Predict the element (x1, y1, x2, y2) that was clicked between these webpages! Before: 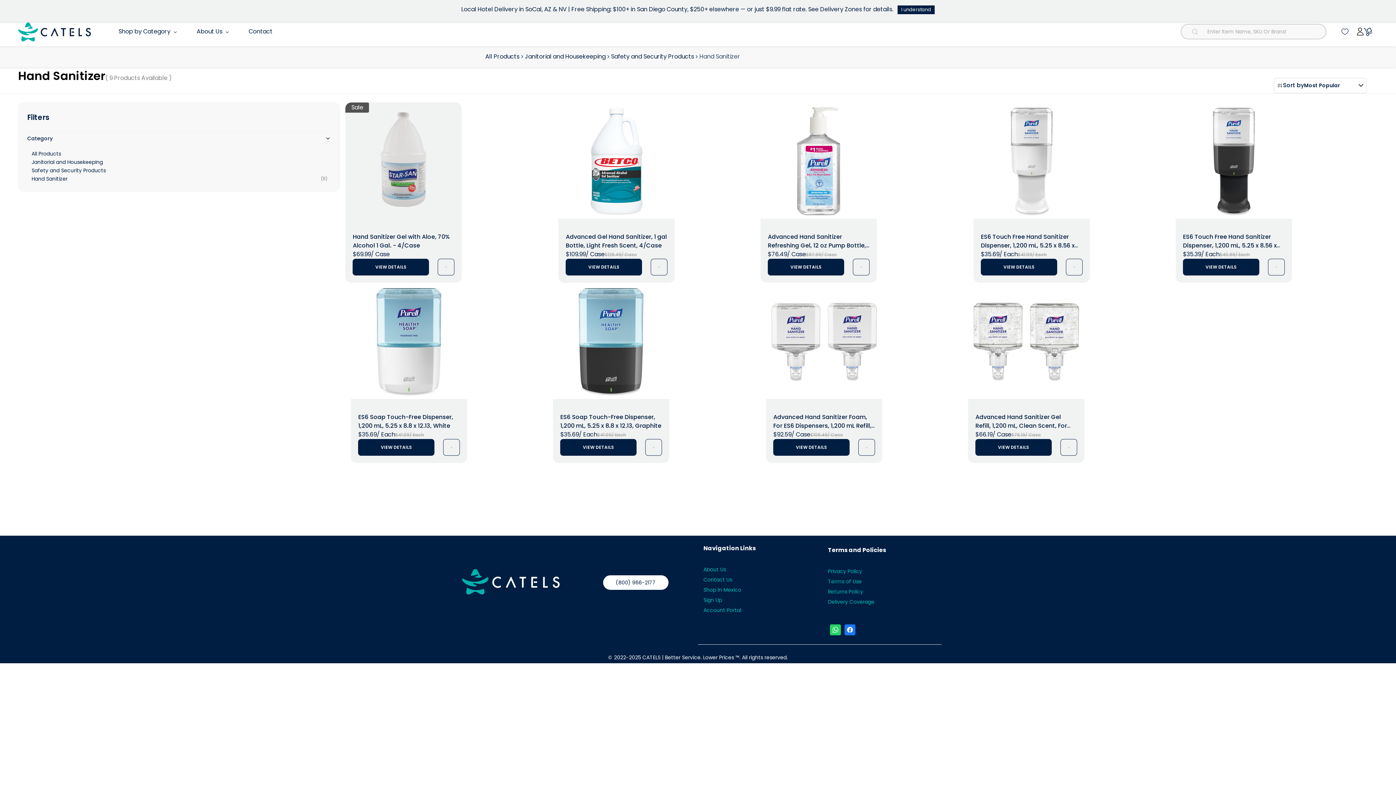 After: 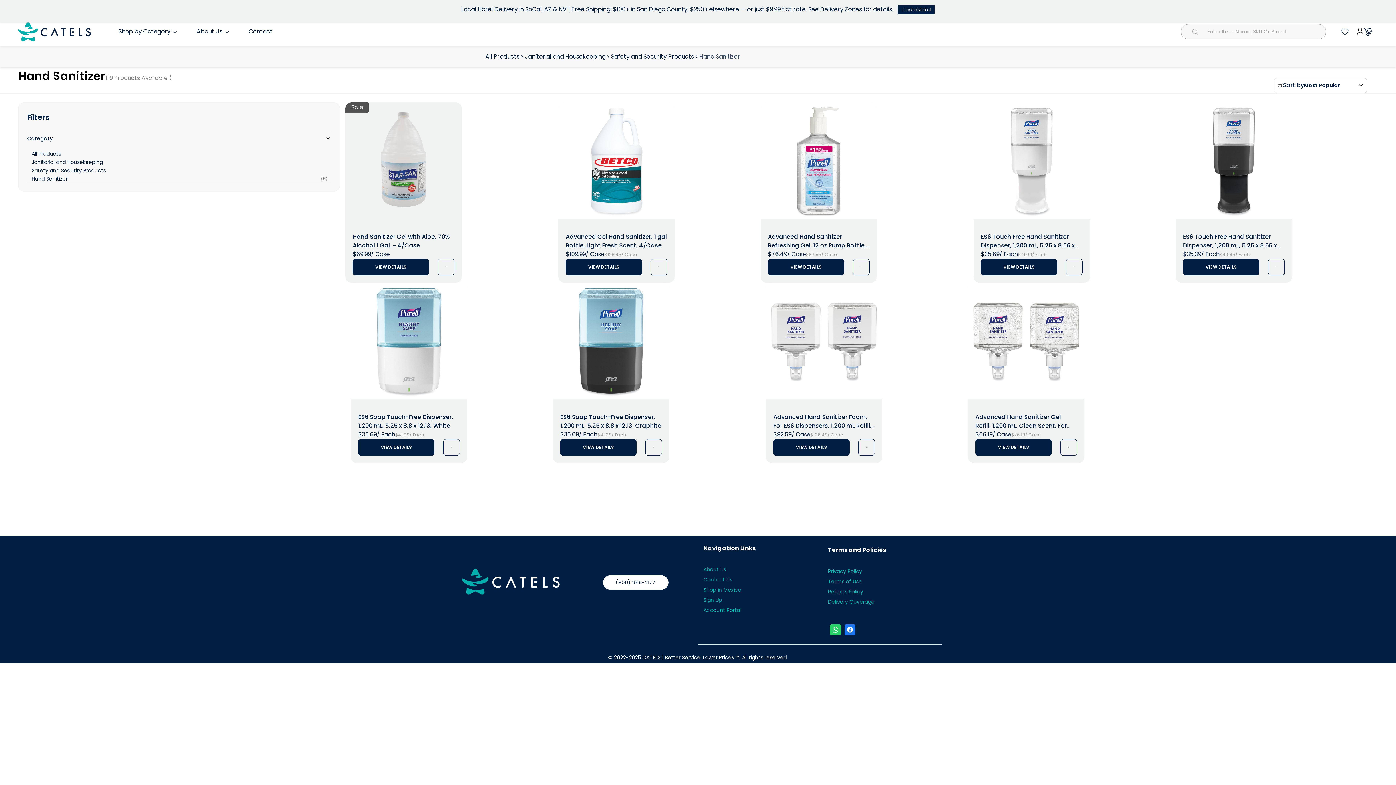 Action: bbox: (844, 624, 855, 635)